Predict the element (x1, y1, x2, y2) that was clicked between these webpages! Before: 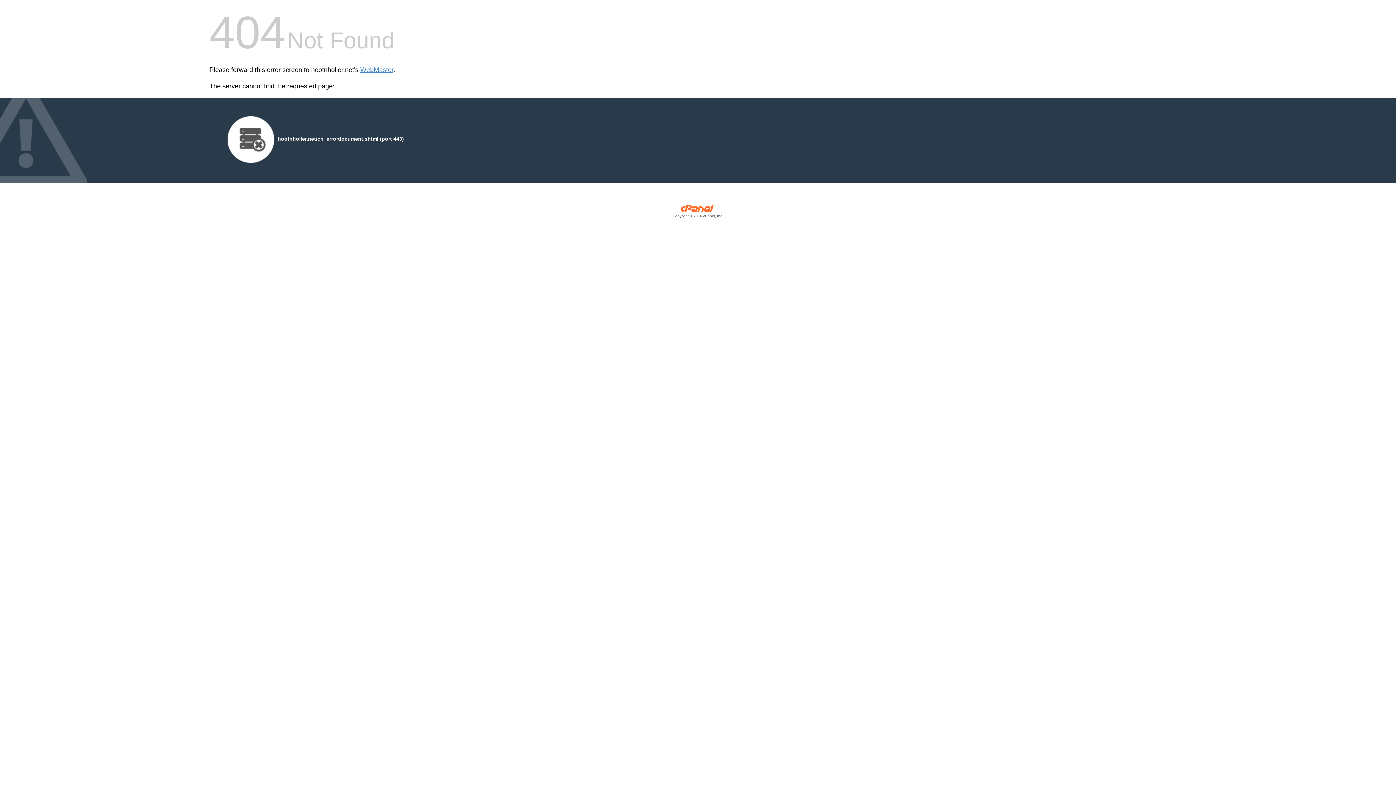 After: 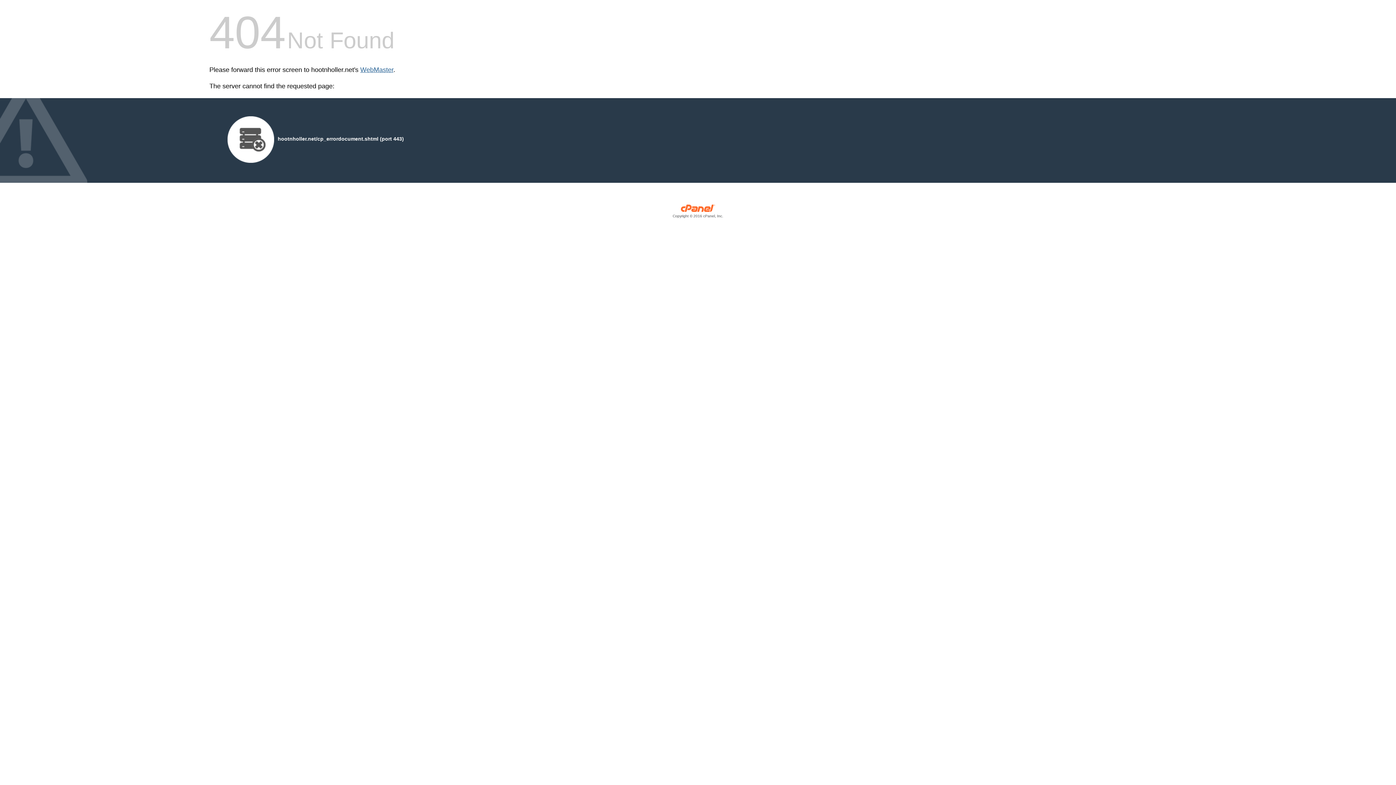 Action: bbox: (360, 66, 393, 73) label: WebMaster